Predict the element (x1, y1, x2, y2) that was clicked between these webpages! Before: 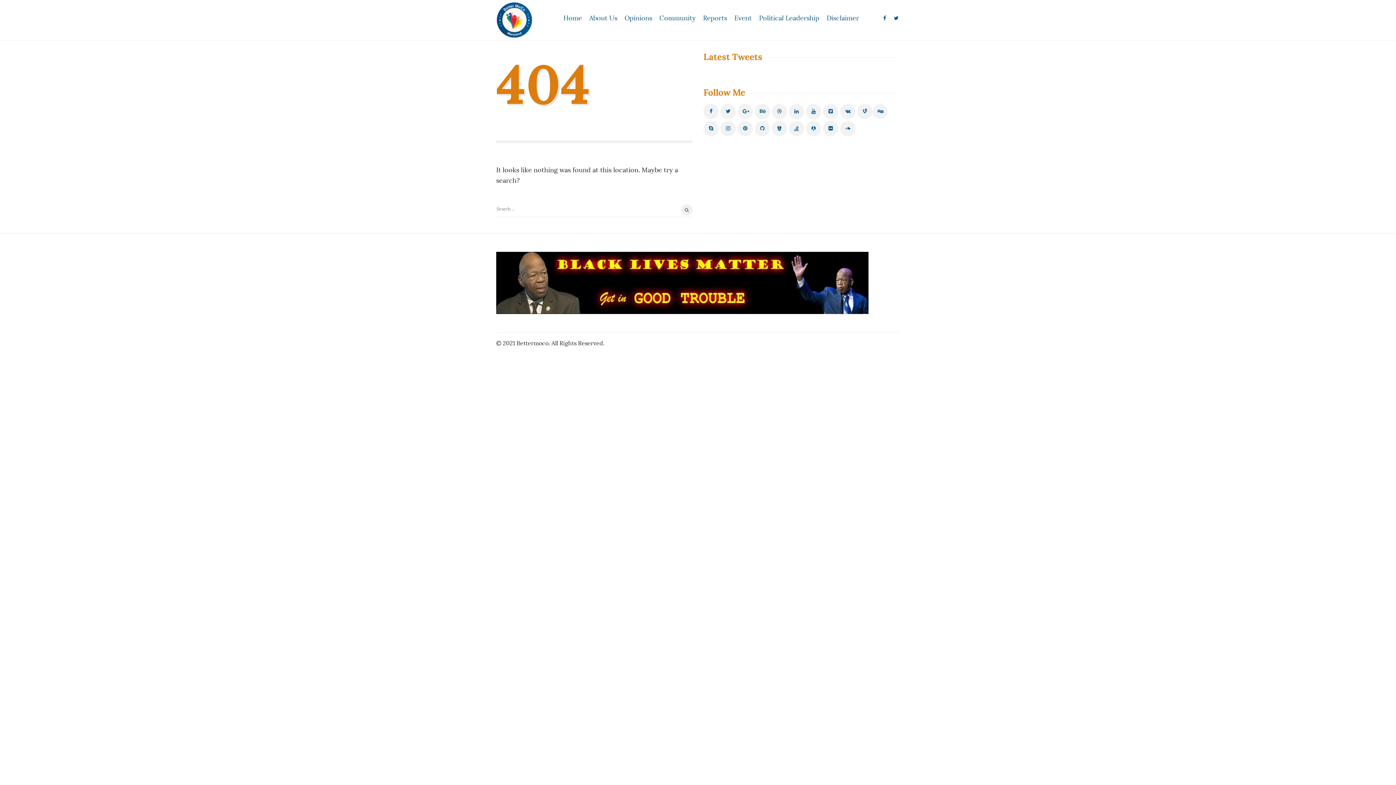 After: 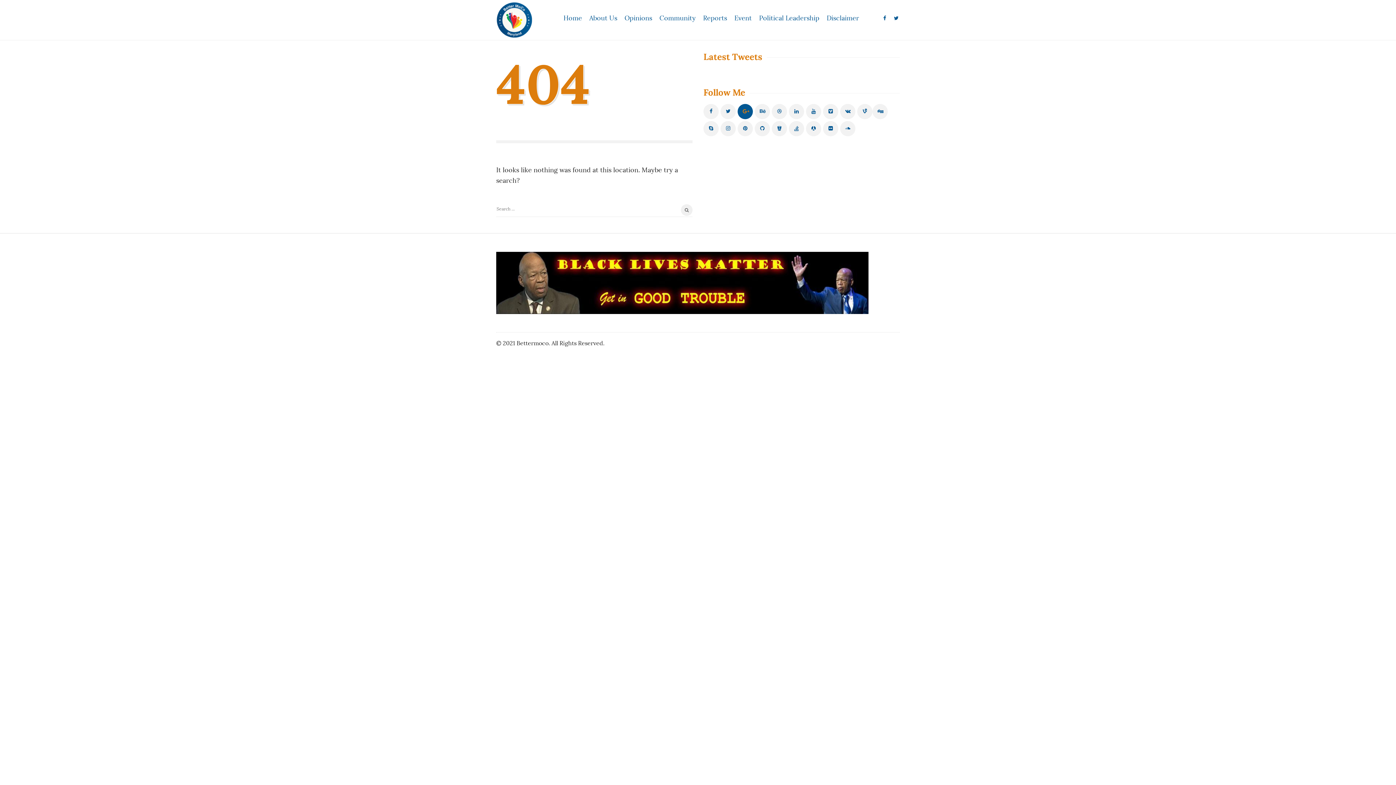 Action: bbox: (737, 104, 753, 119)